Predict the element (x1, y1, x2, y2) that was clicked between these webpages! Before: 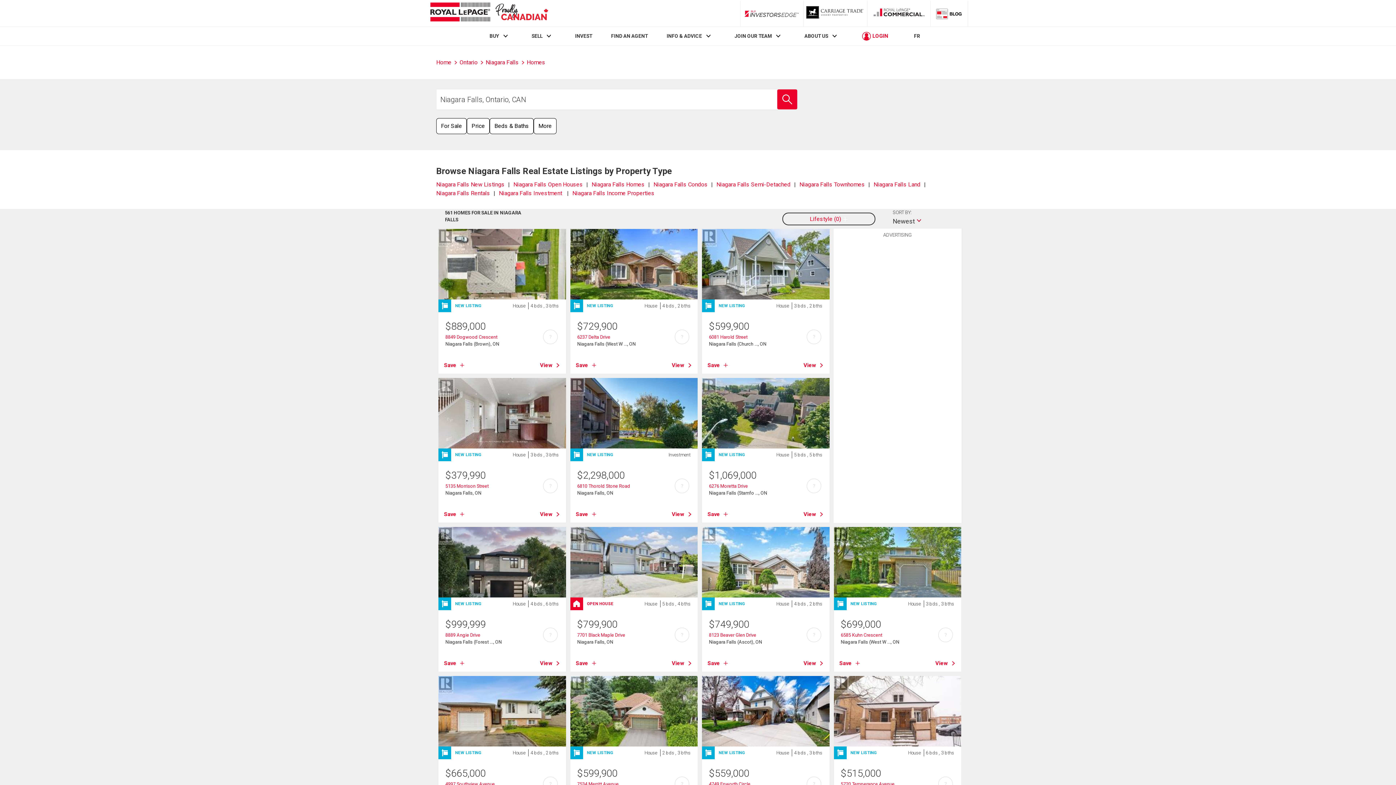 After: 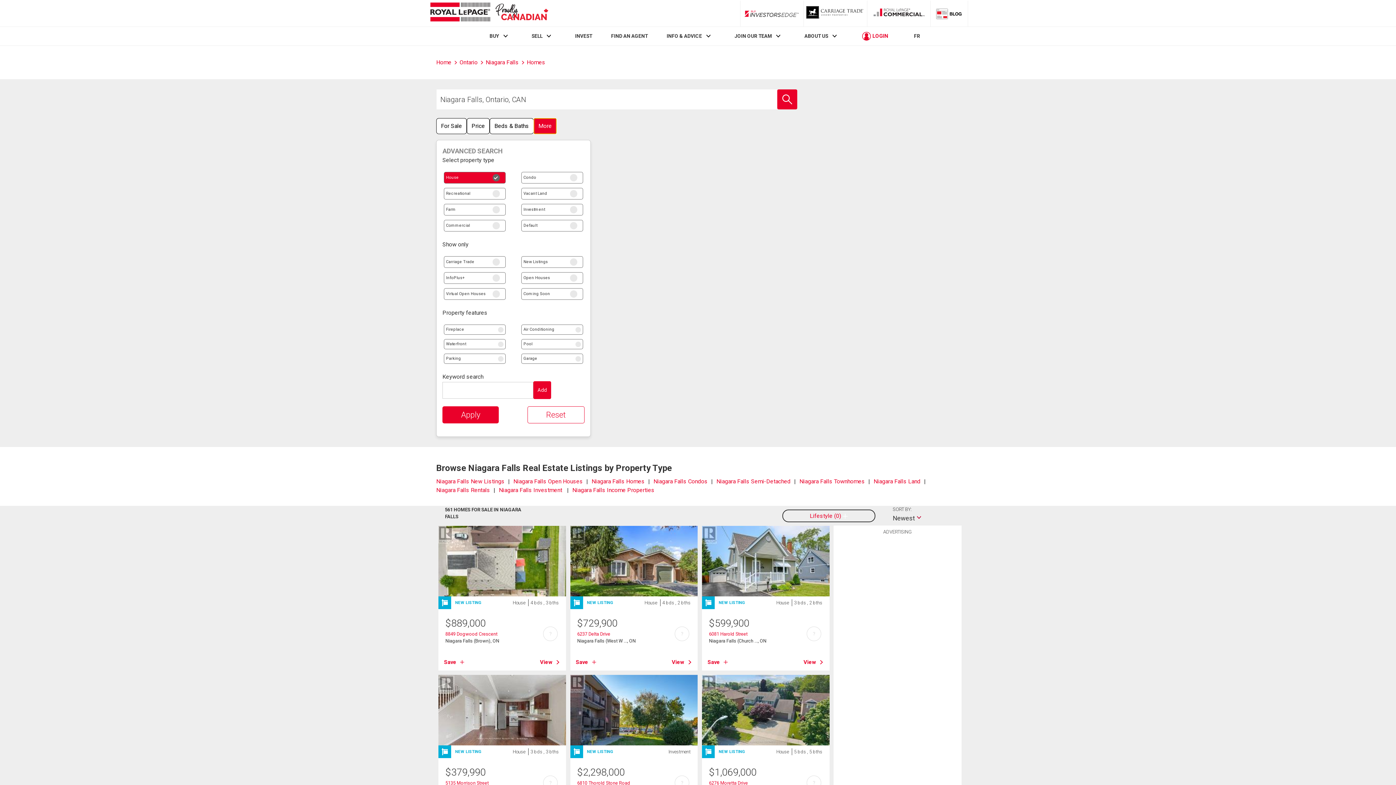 Action: bbox: (533, 118, 556, 134) label: More